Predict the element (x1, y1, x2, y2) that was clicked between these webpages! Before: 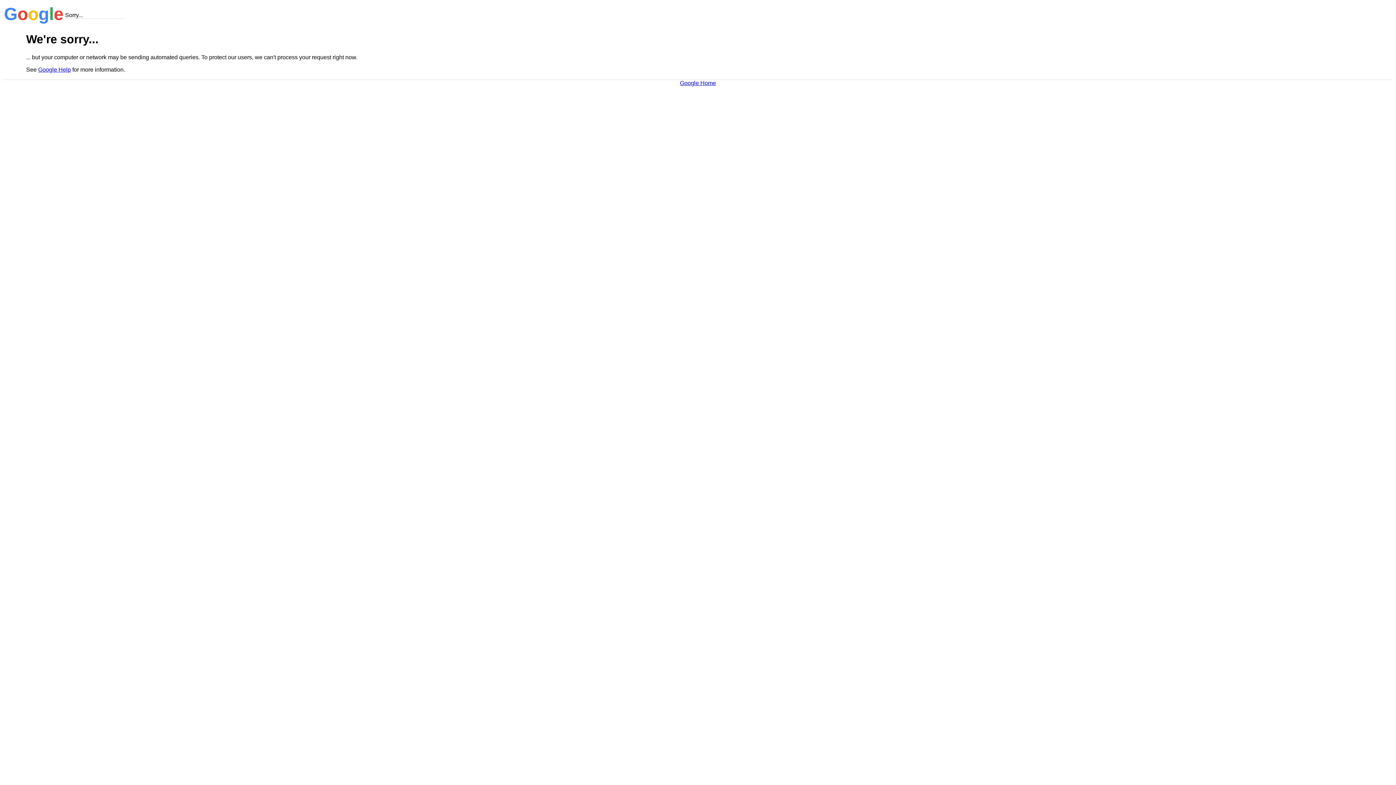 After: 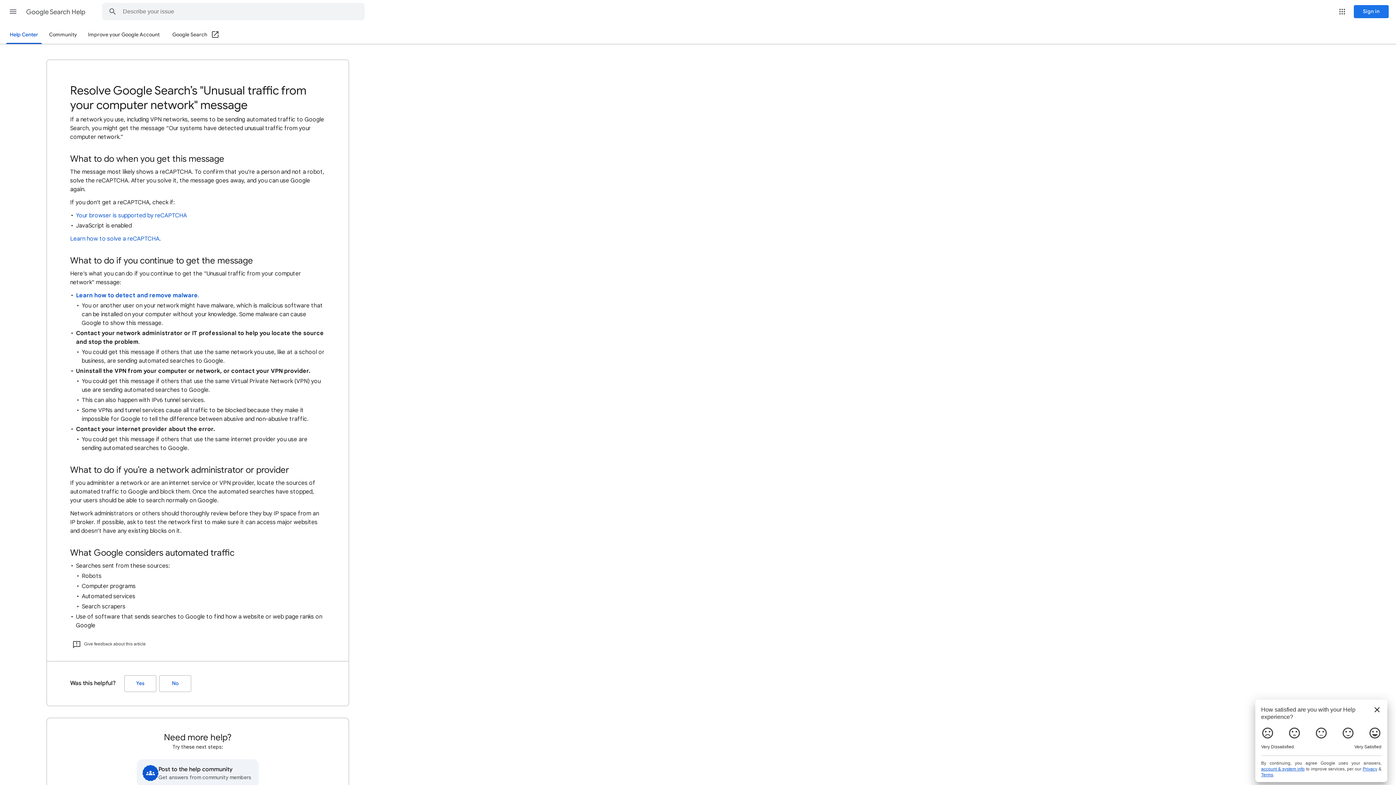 Action: bbox: (38, 66, 70, 72) label: Google Help